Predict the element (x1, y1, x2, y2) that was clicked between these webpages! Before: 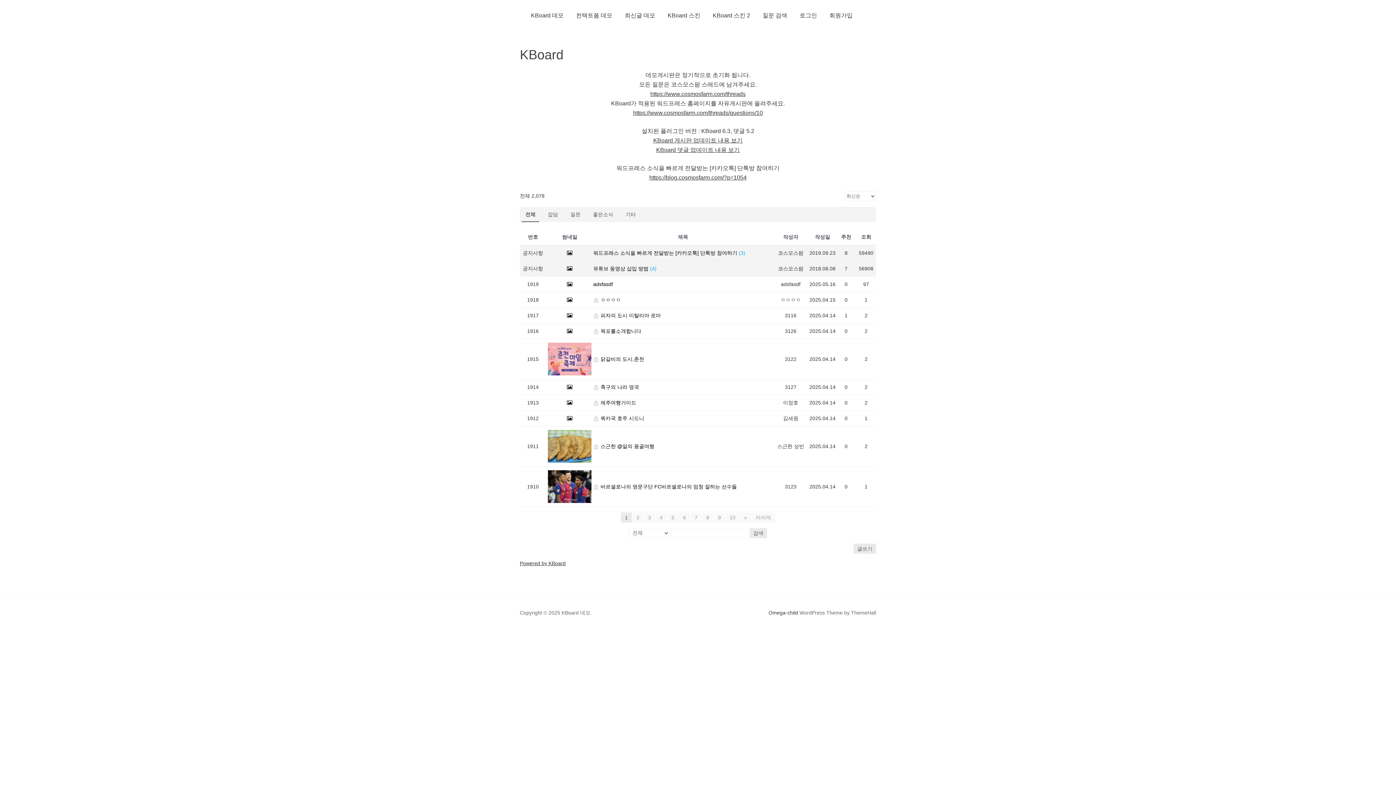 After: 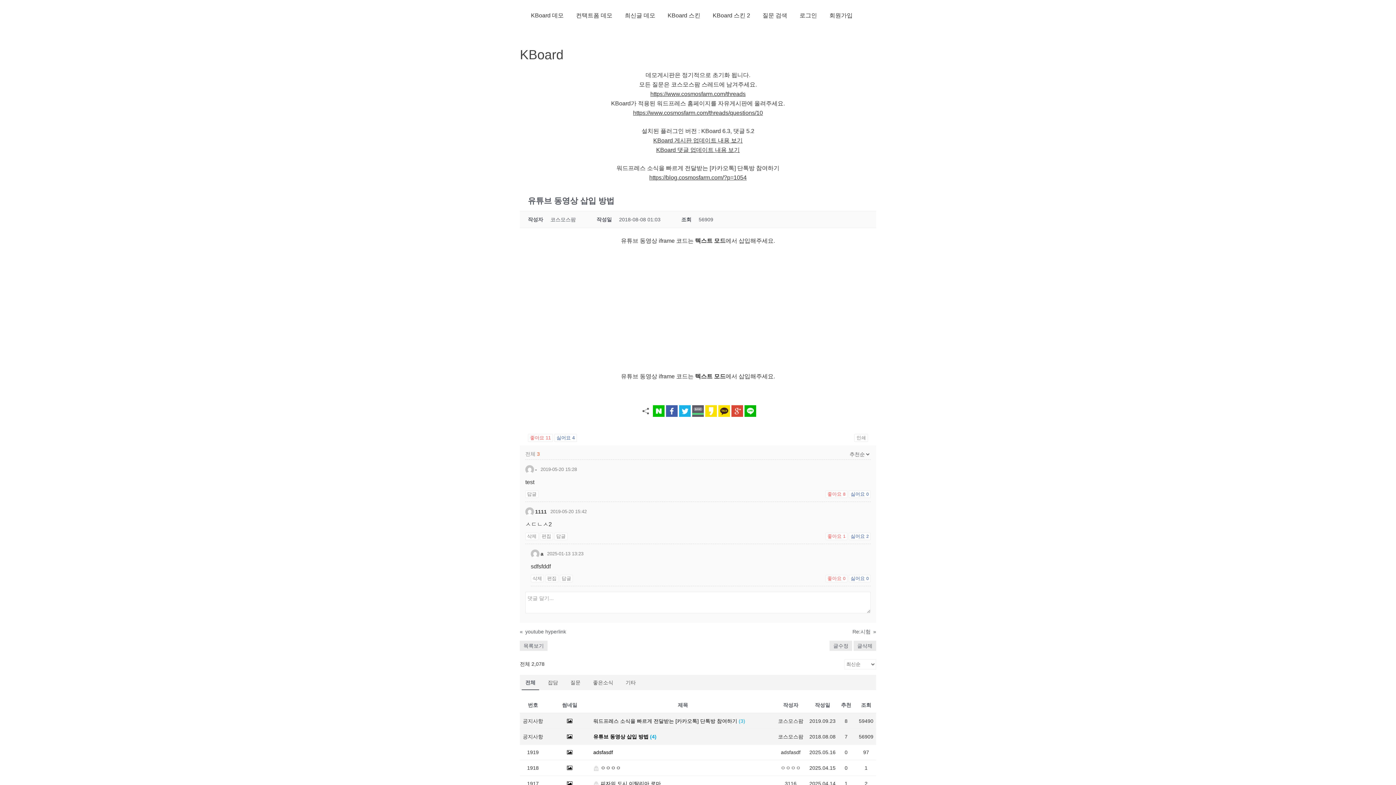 Action: label: 유튜브 동영상 삽입 방법 (4) bbox: (593, 264, 772, 272)